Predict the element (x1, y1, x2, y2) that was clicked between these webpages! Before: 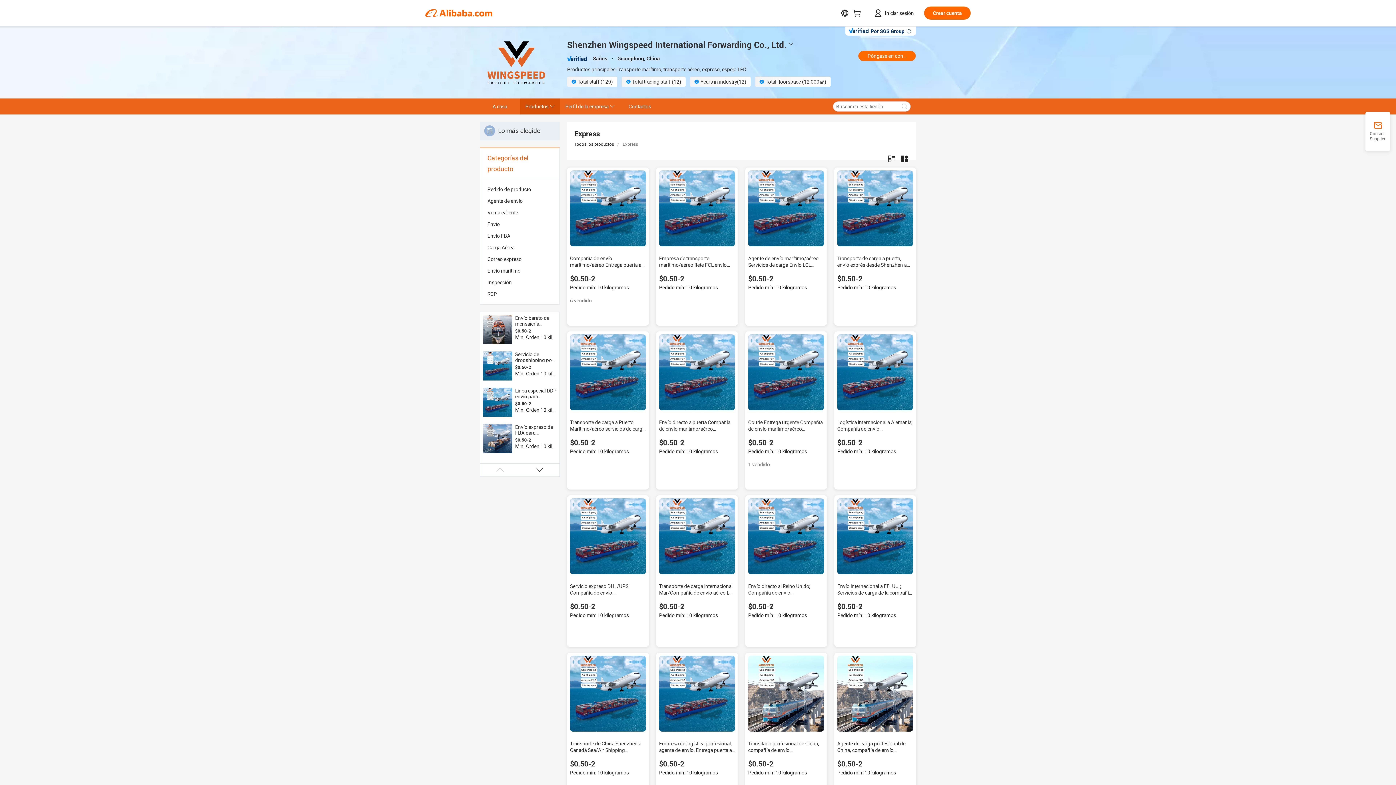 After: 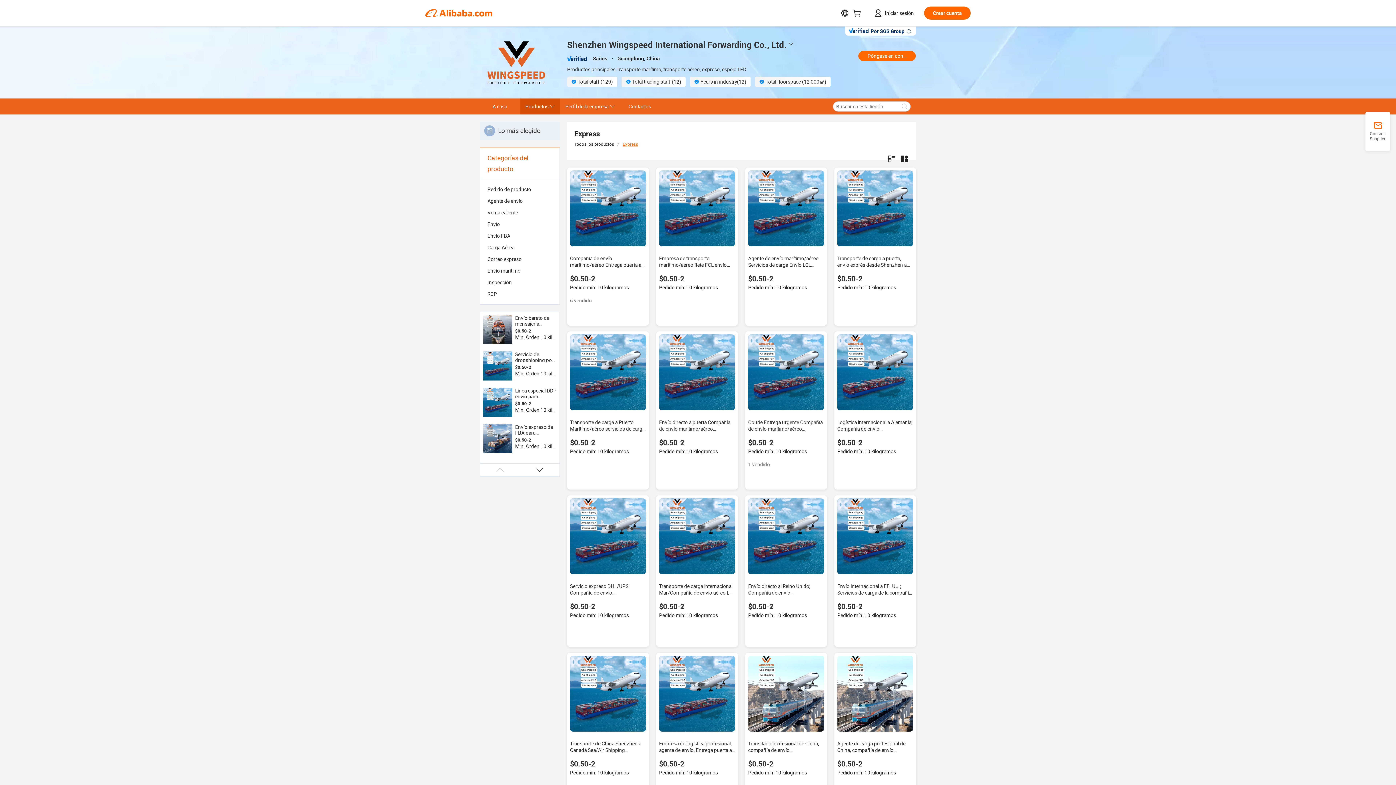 Action: label: Express bbox: (622, 141, 638, 146)